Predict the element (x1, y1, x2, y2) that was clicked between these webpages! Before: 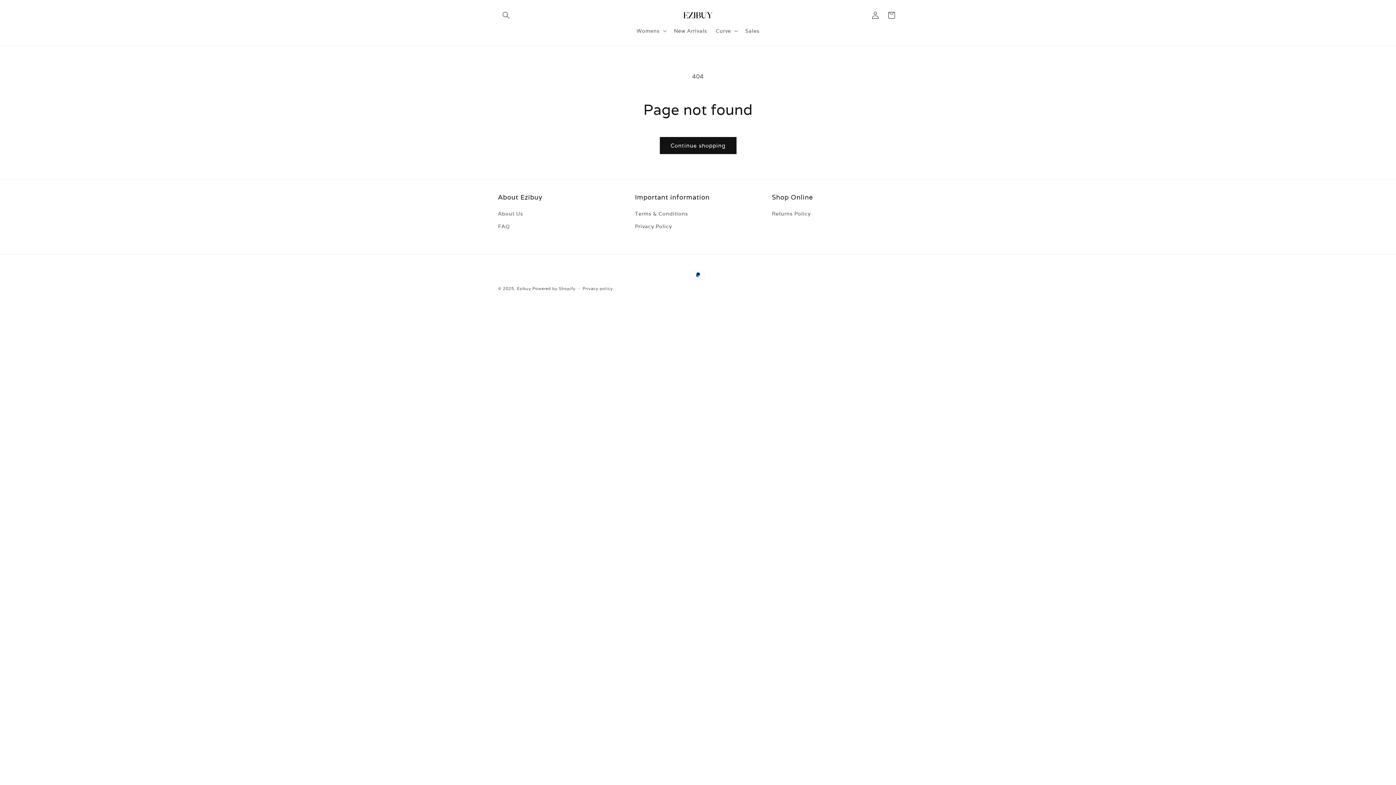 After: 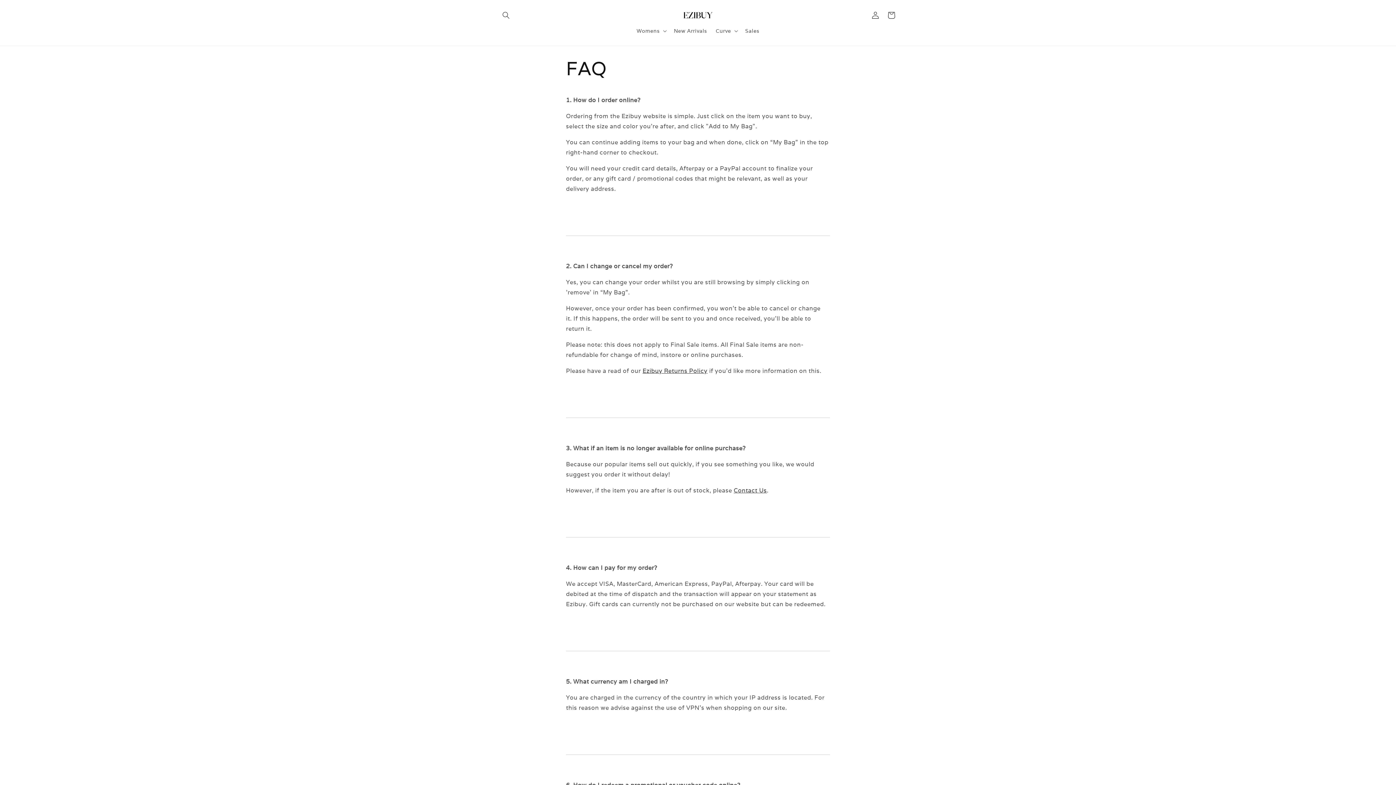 Action: label: FAQ bbox: (498, 220, 509, 233)